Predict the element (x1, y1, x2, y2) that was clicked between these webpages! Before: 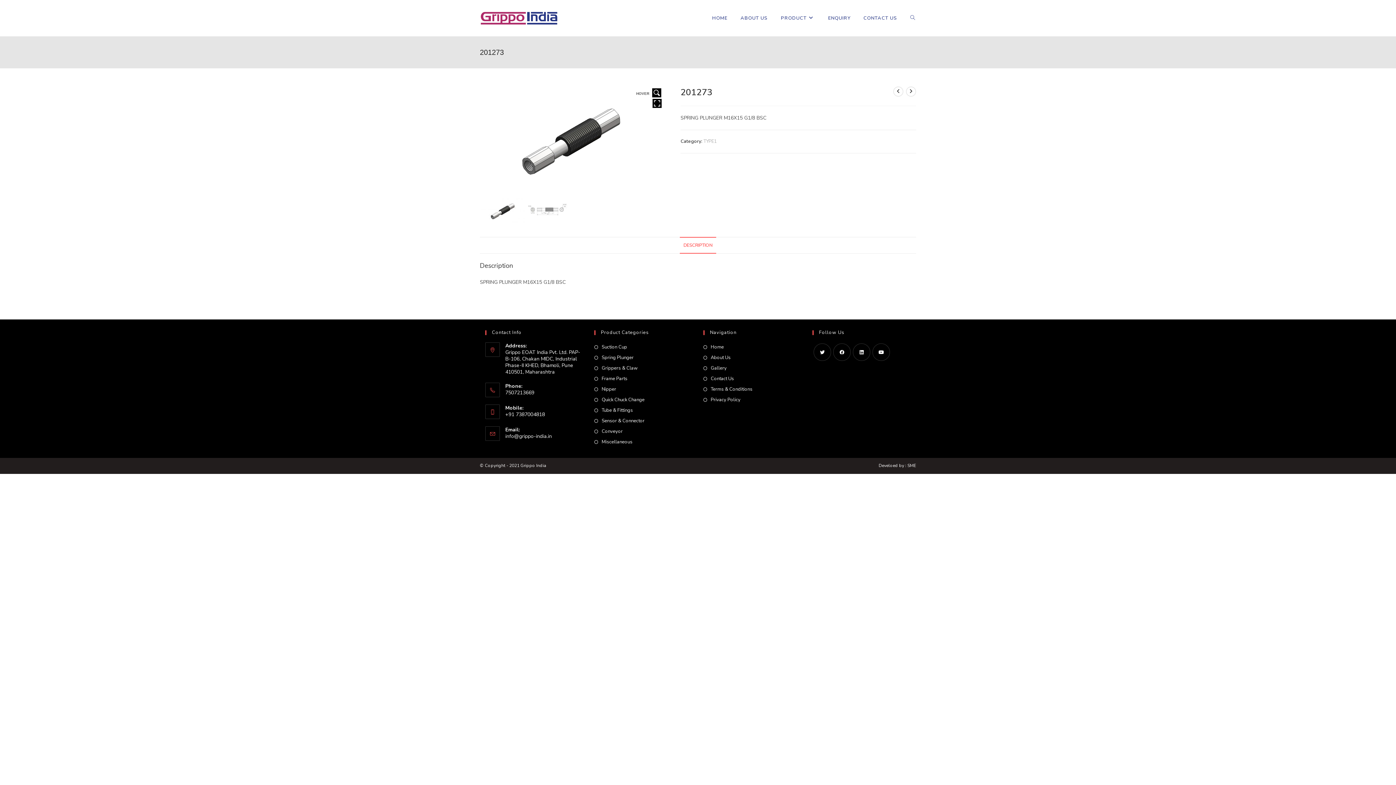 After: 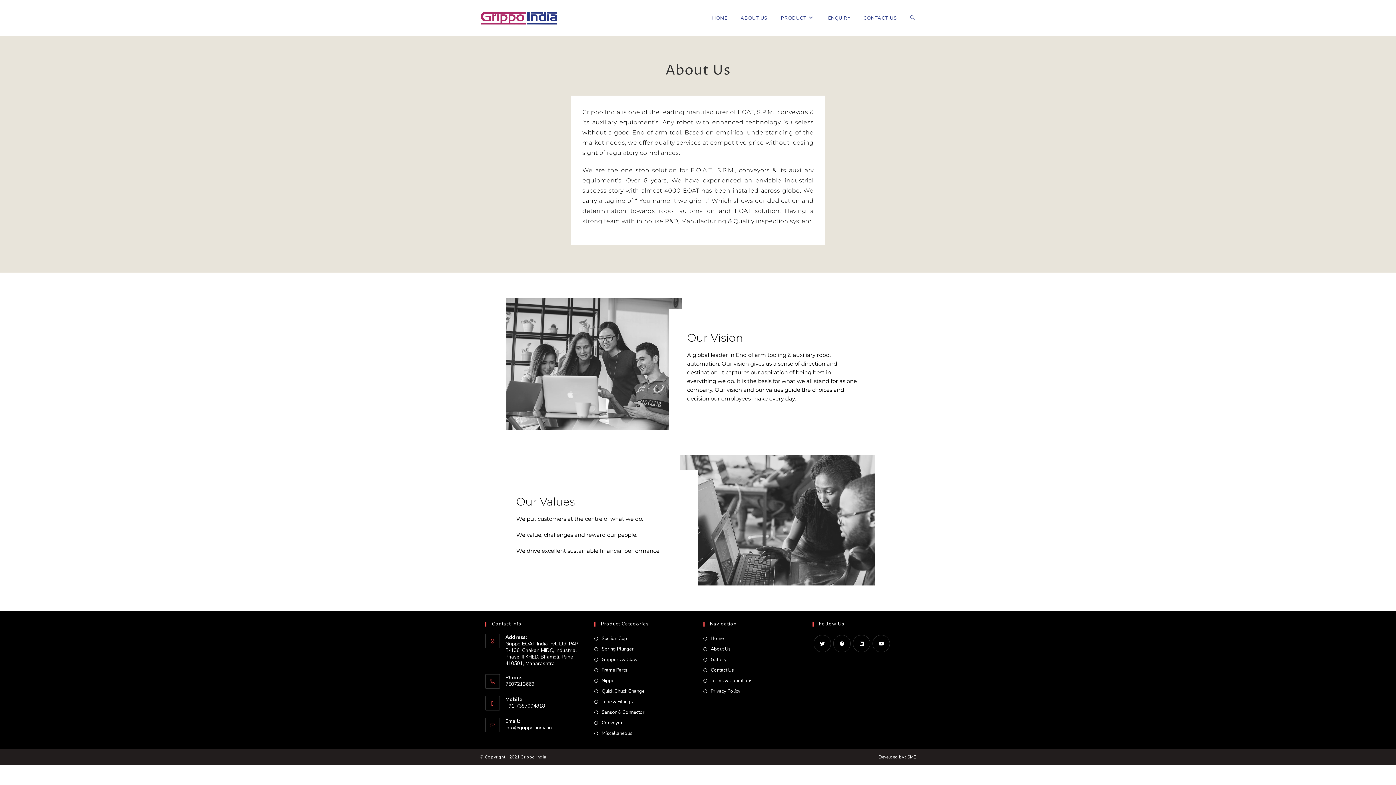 Action: bbox: (703, 353, 730, 362) label: About Us